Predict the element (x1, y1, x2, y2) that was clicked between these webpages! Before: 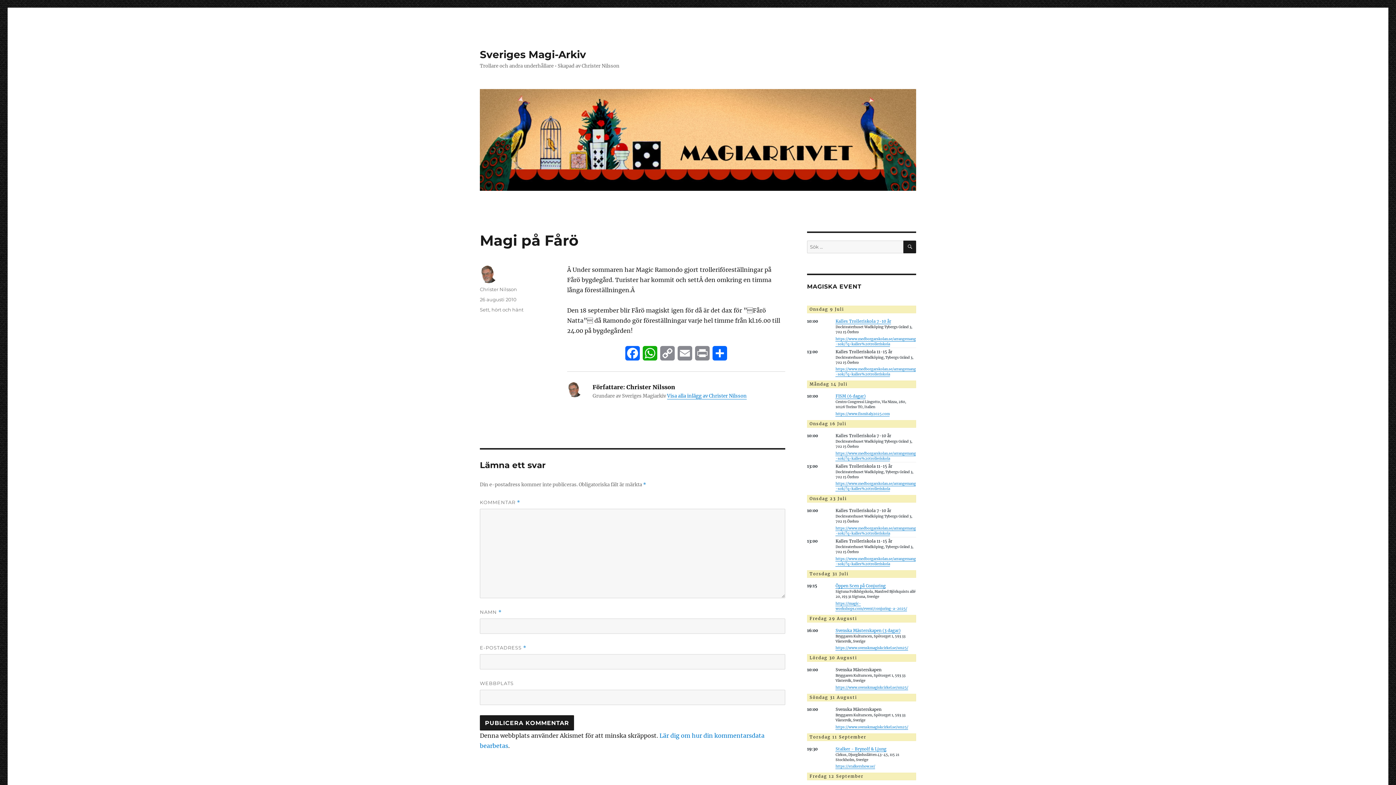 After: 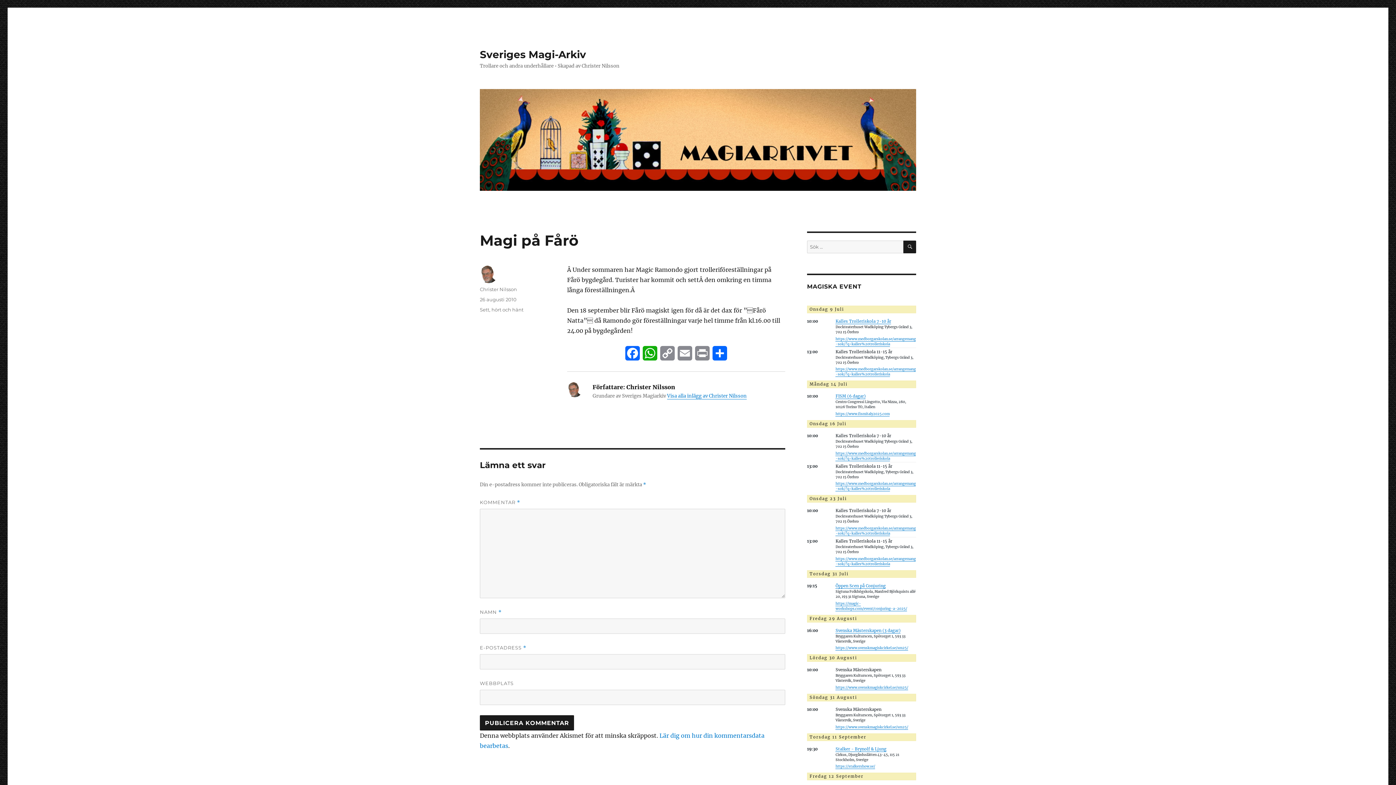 Action: label: 26 augusti 2010 bbox: (480, 296, 516, 302)